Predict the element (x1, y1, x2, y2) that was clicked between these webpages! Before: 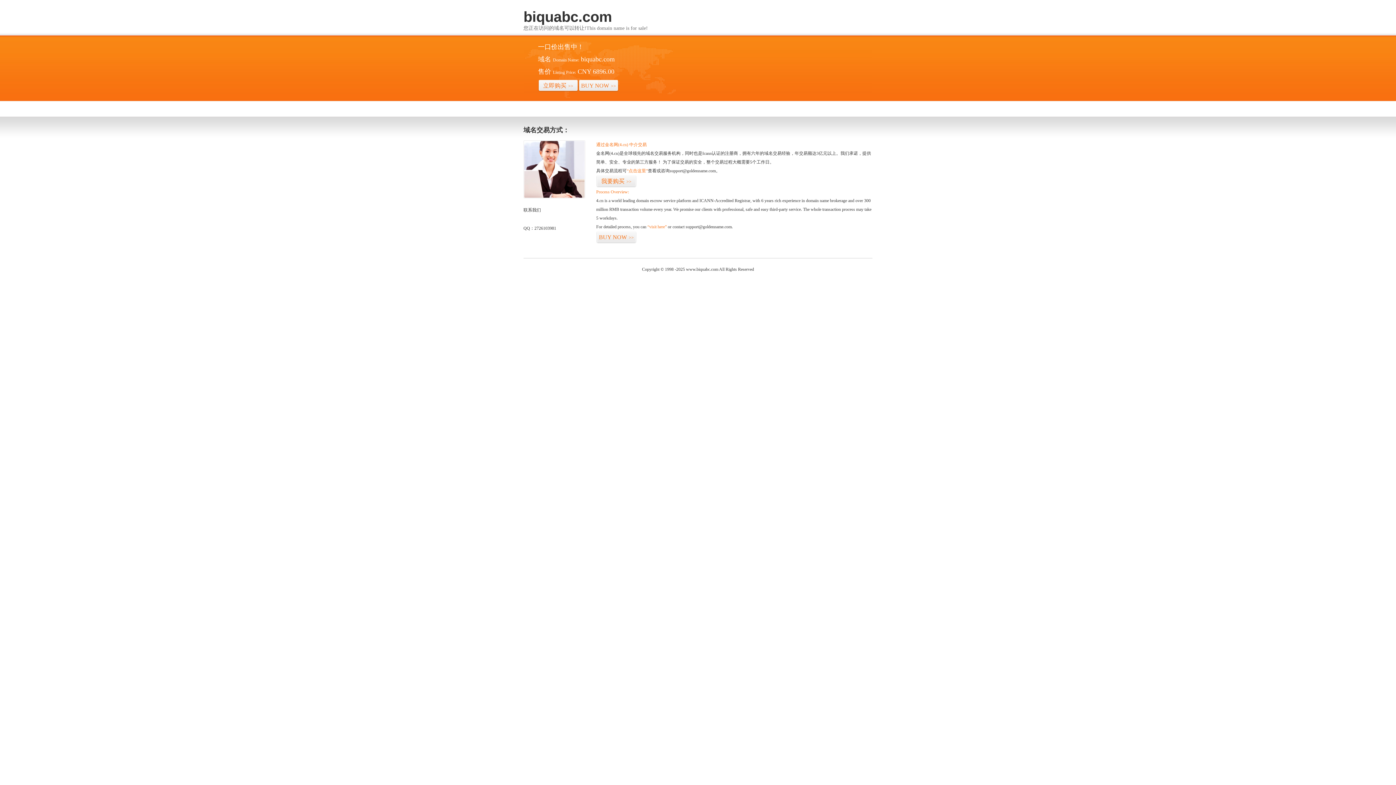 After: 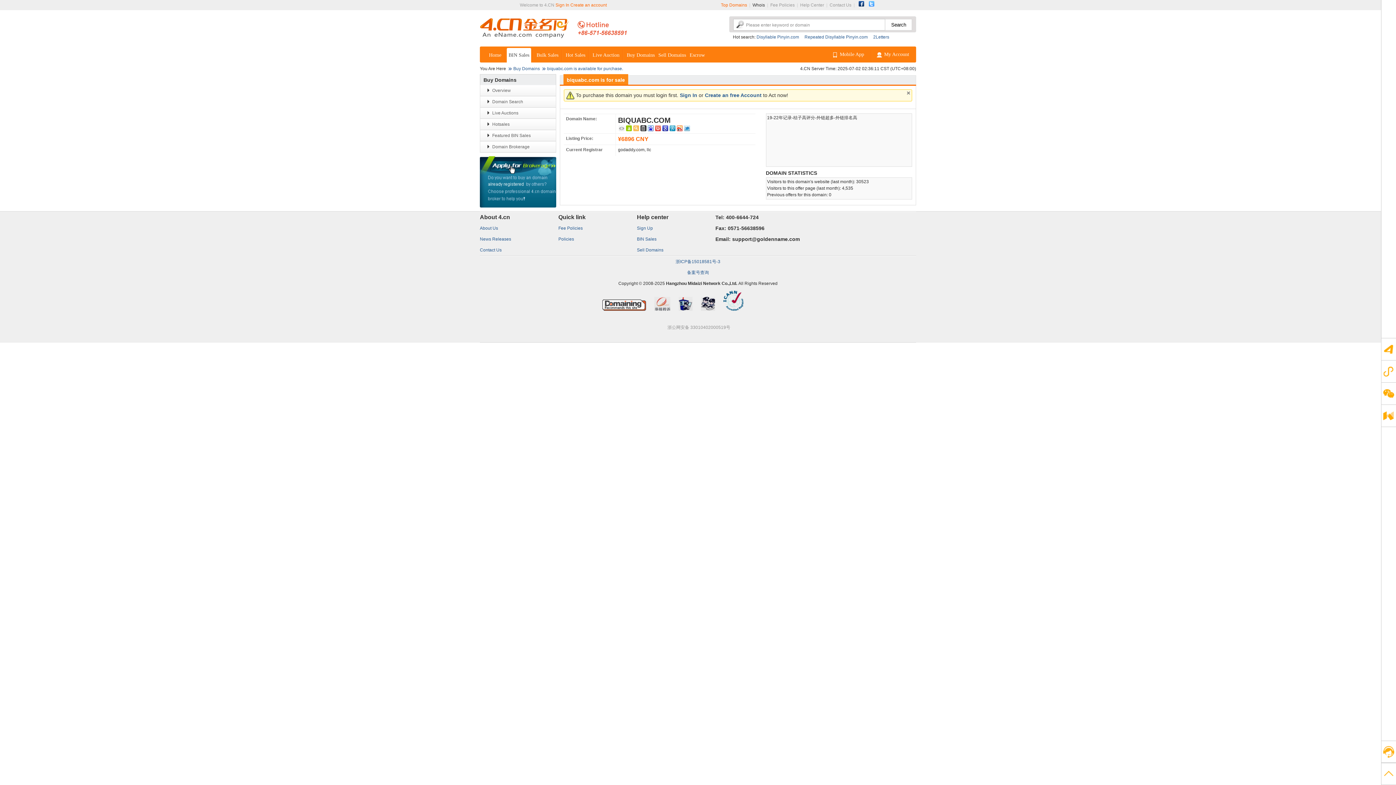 Action: bbox: (626, 168, 648, 173) label: “点击这里”